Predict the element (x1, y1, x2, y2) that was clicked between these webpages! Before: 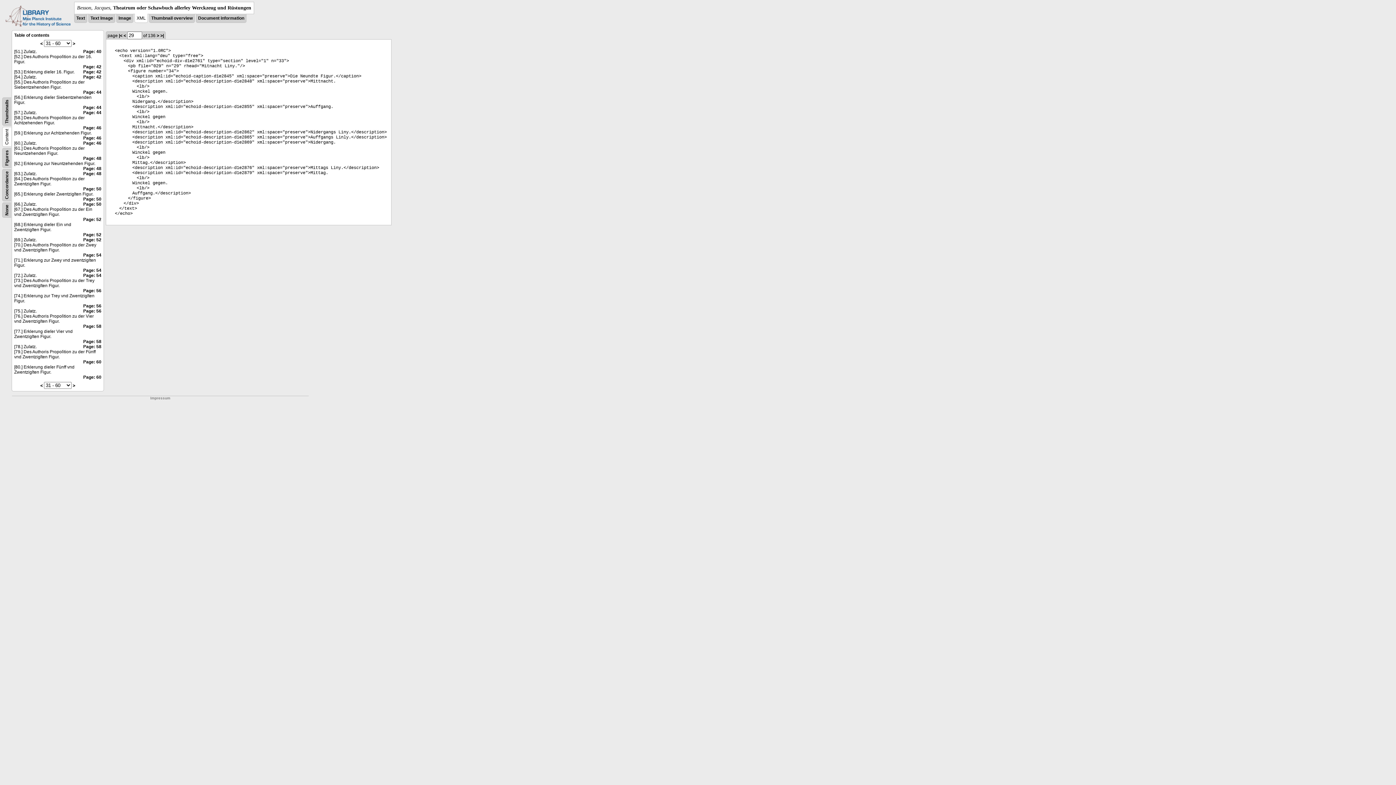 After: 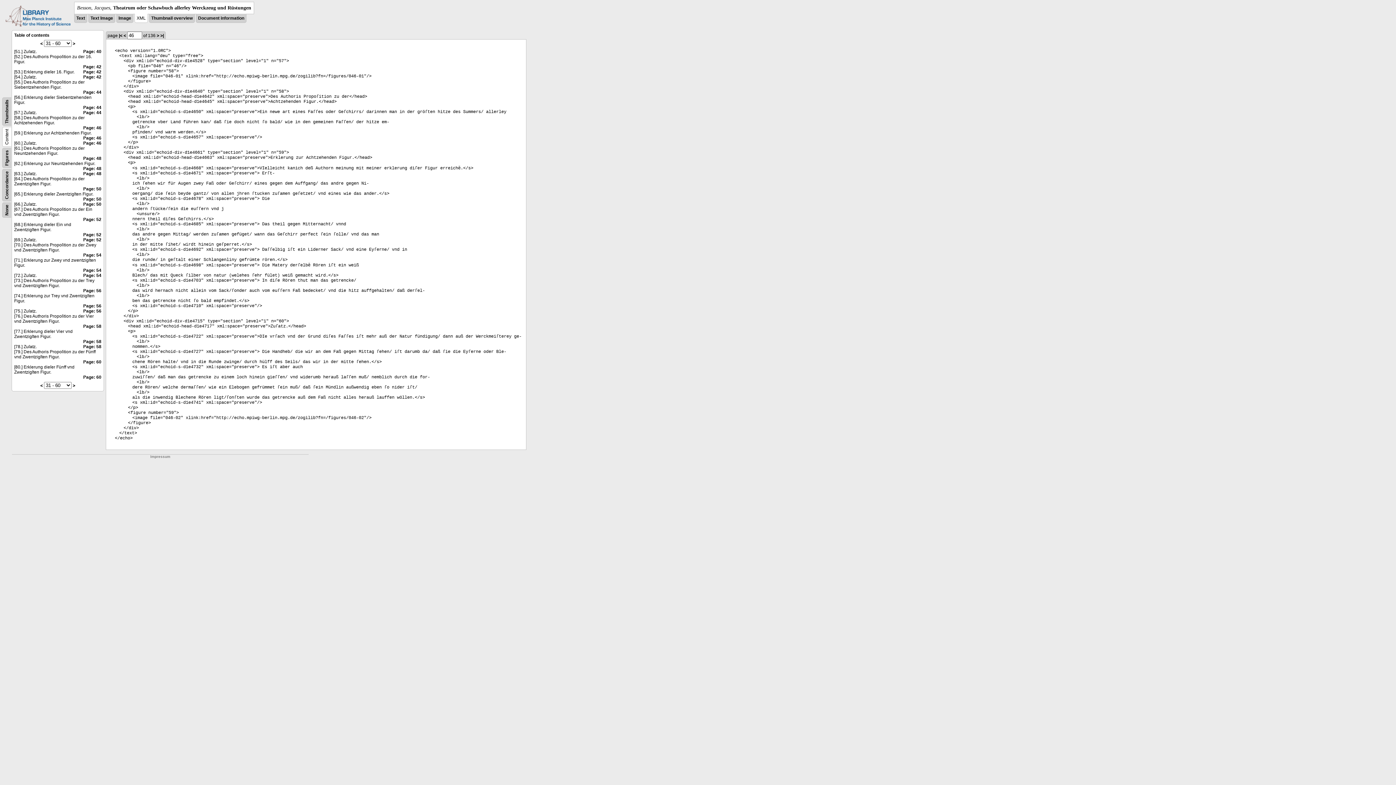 Action: bbox: (83, 125, 101, 130) label: Page: 46